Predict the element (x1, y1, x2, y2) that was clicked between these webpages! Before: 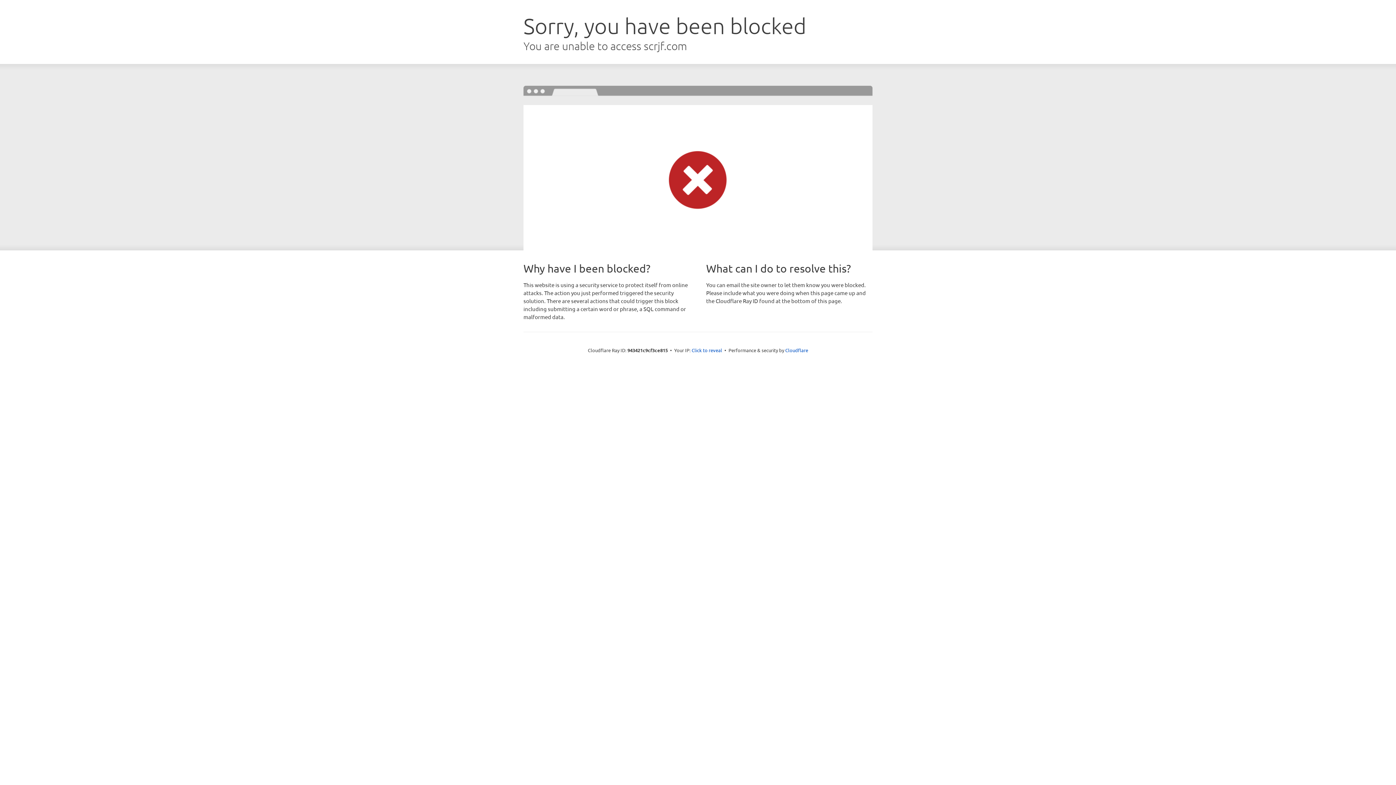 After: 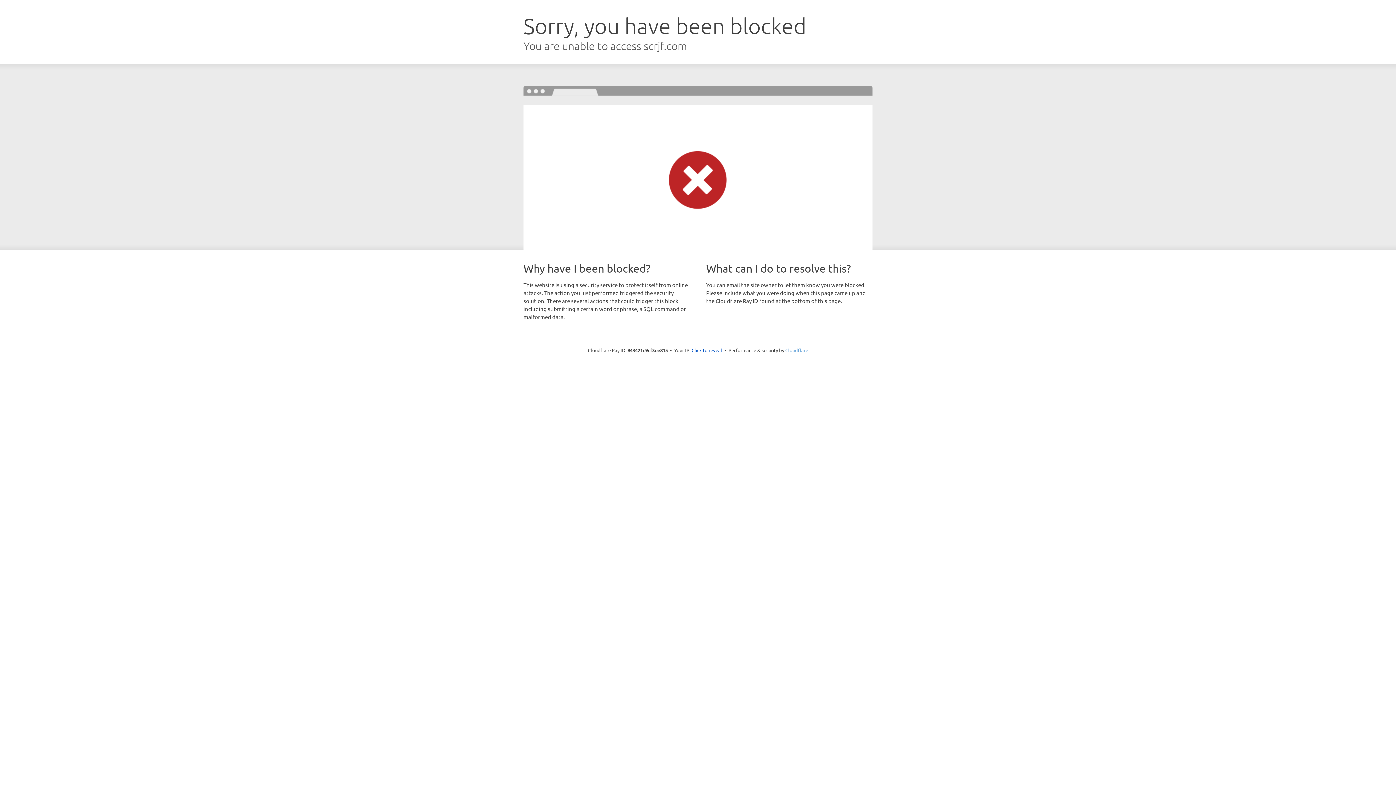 Action: label: Cloudflare bbox: (785, 347, 808, 353)